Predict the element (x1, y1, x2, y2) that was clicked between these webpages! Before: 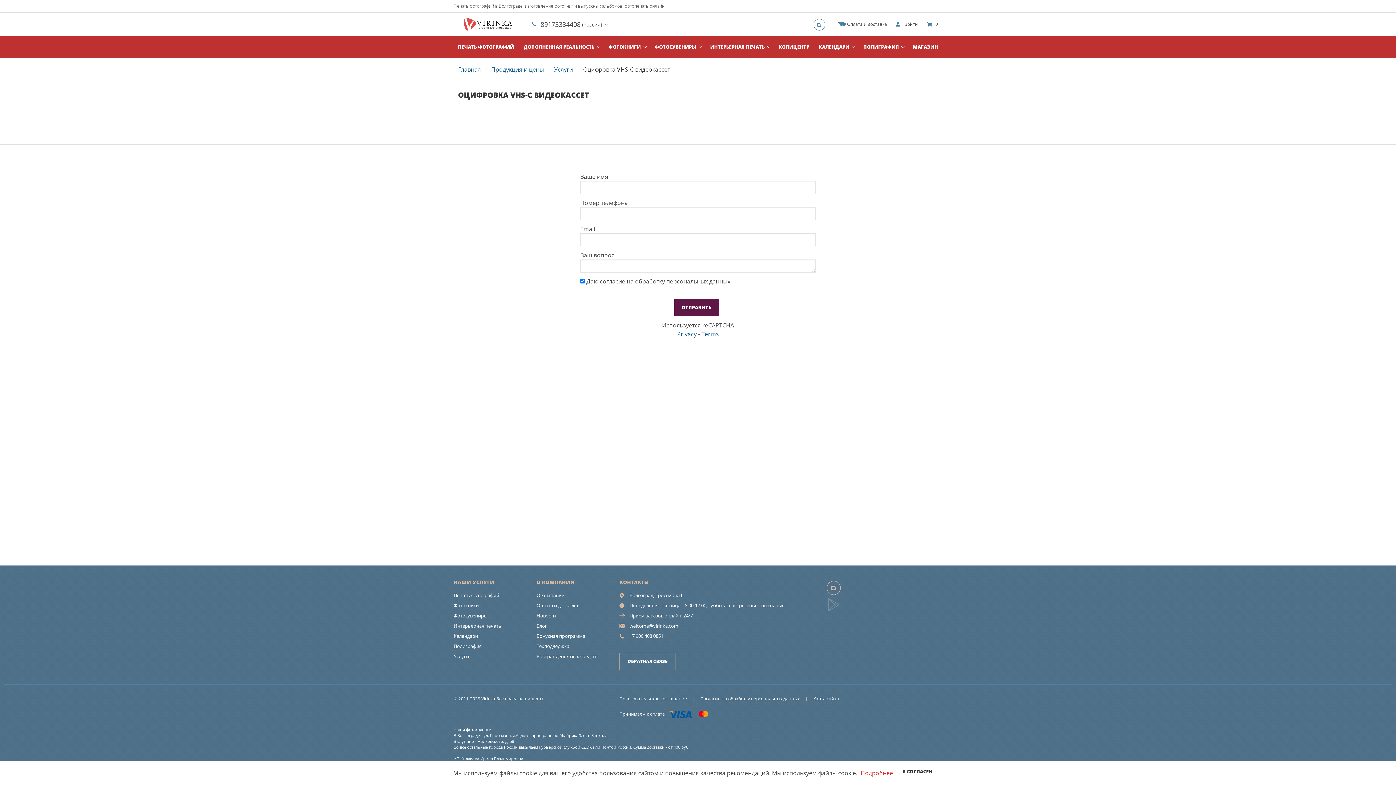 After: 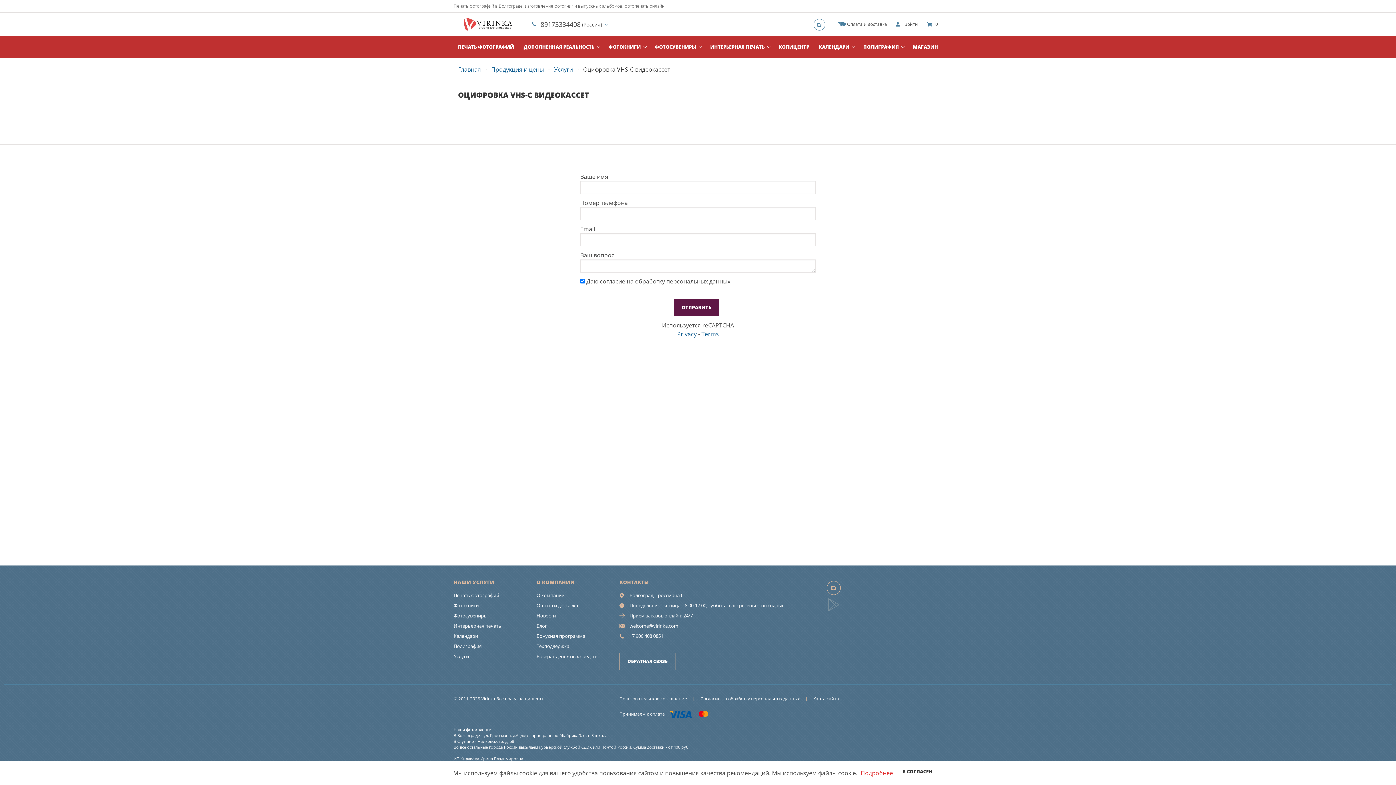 Action: label: welcome@virinka.com bbox: (629, 622, 678, 629)